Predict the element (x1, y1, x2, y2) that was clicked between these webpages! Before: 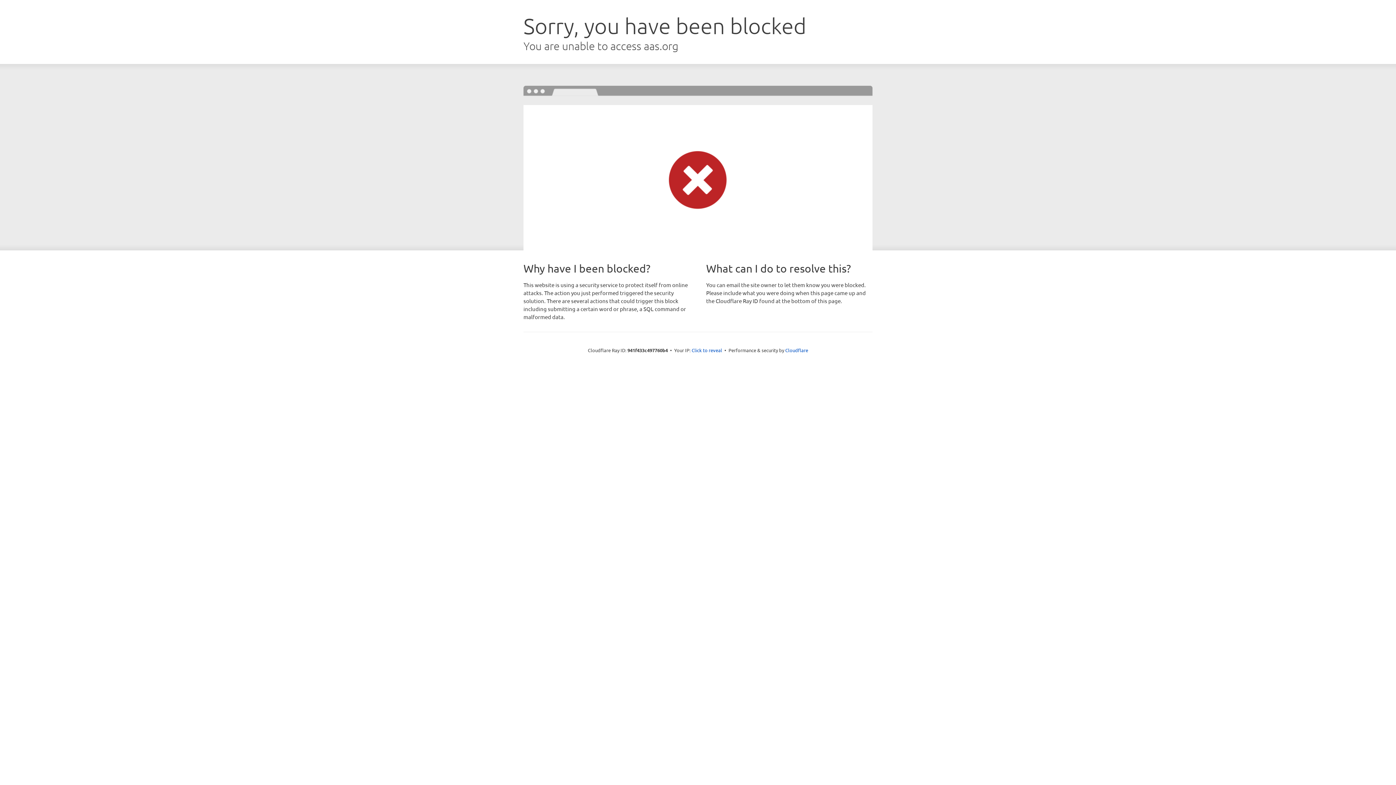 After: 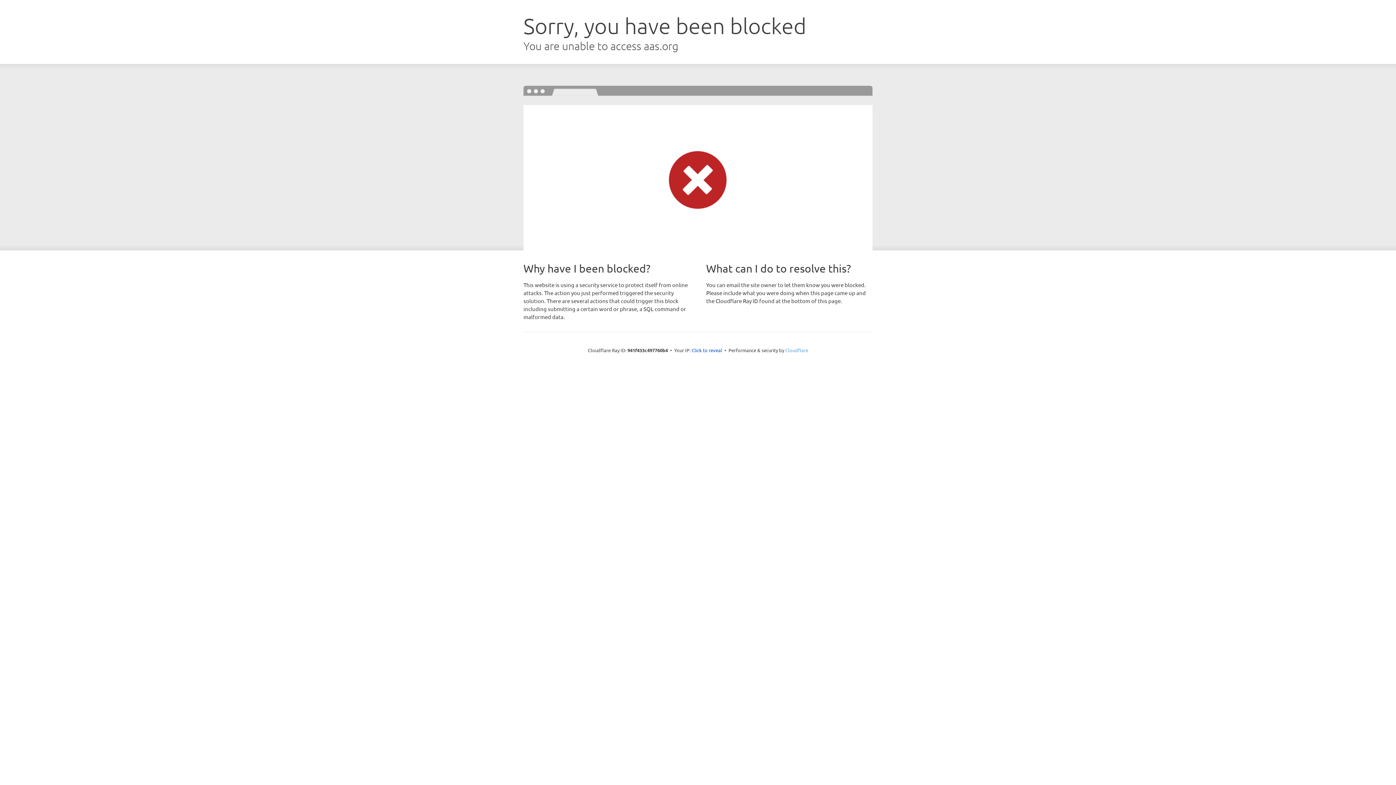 Action: bbox: (785, 347, 808, 353) label: Cloudflare